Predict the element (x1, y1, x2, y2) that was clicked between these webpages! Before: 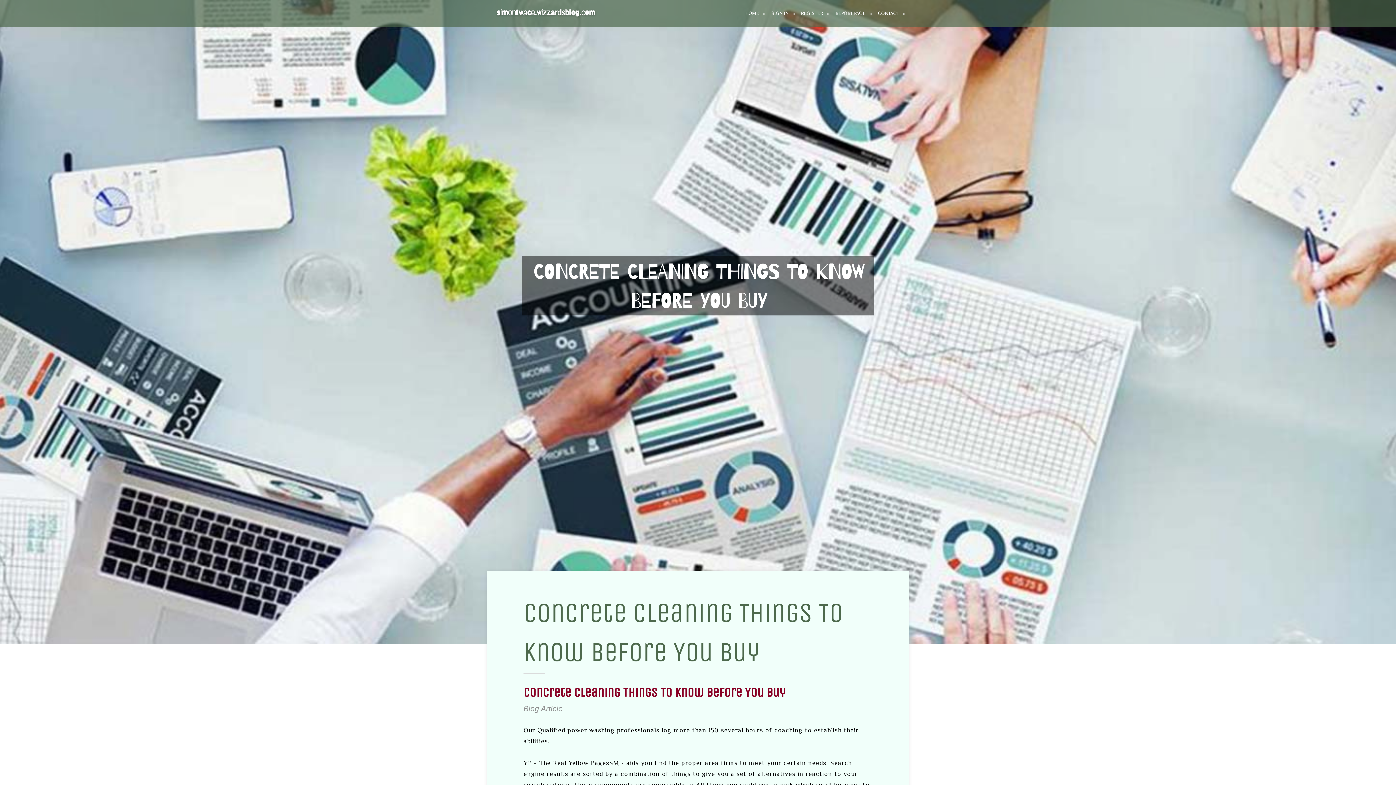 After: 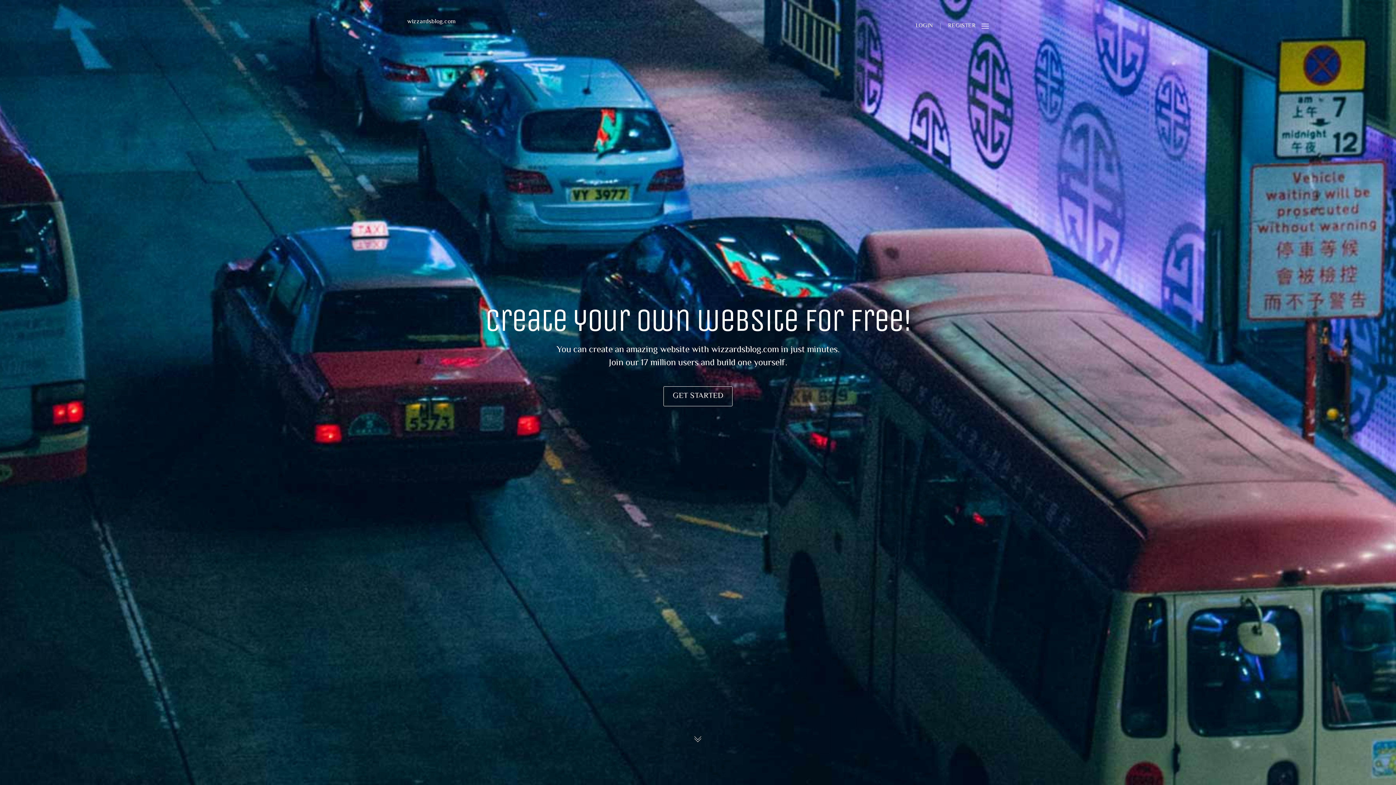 Action: bbox: (739, 0, 765, 27) label: HOME